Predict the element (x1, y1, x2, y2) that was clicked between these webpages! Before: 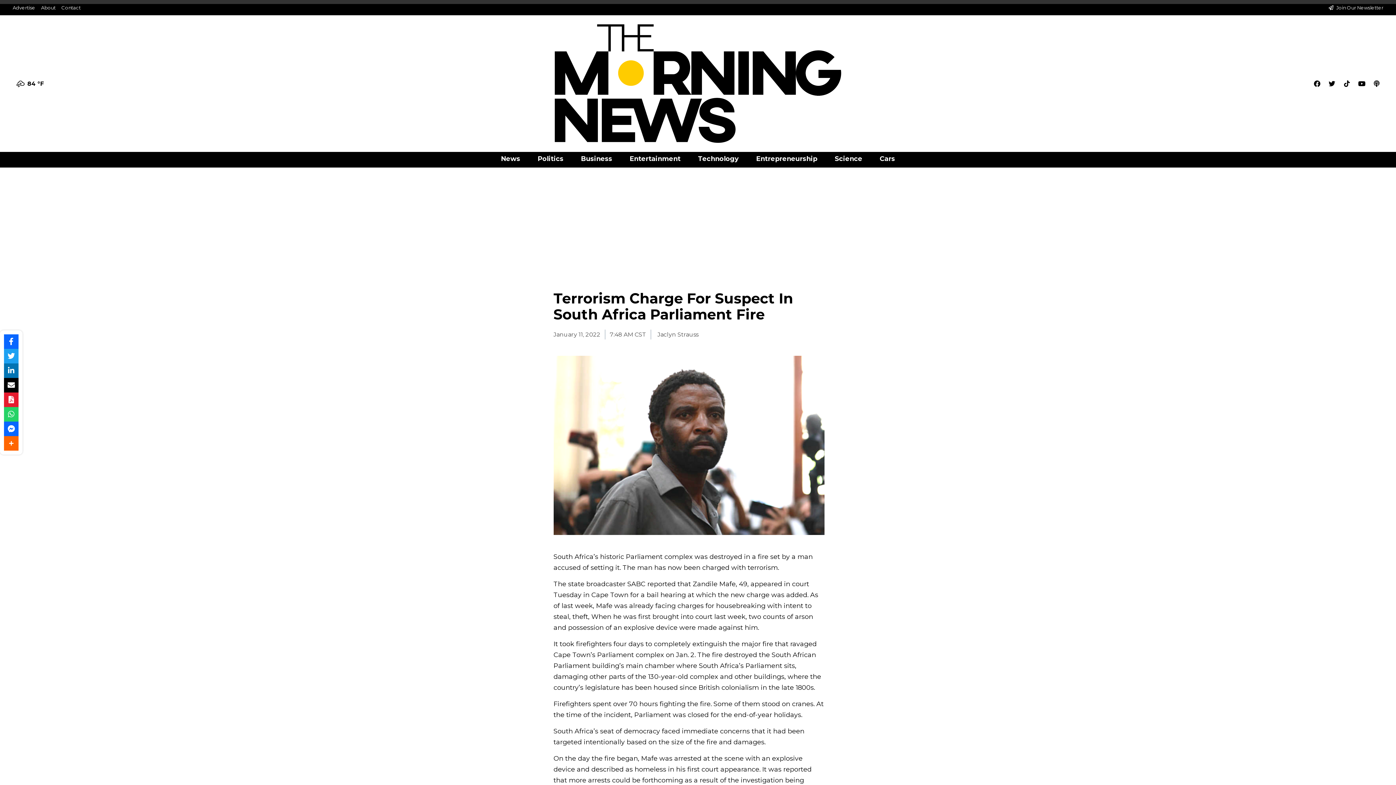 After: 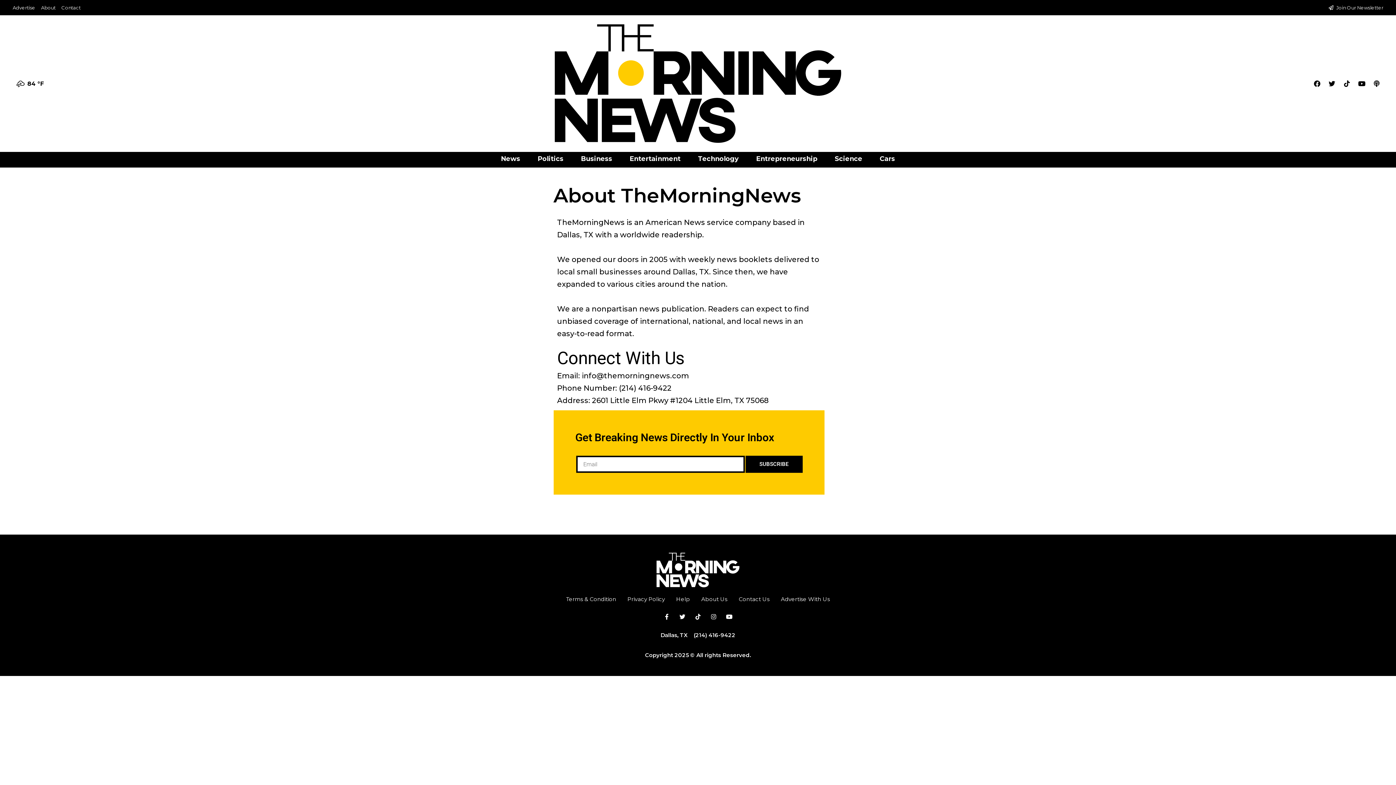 Action: label: About bbox: (41, 3, 55, 11)